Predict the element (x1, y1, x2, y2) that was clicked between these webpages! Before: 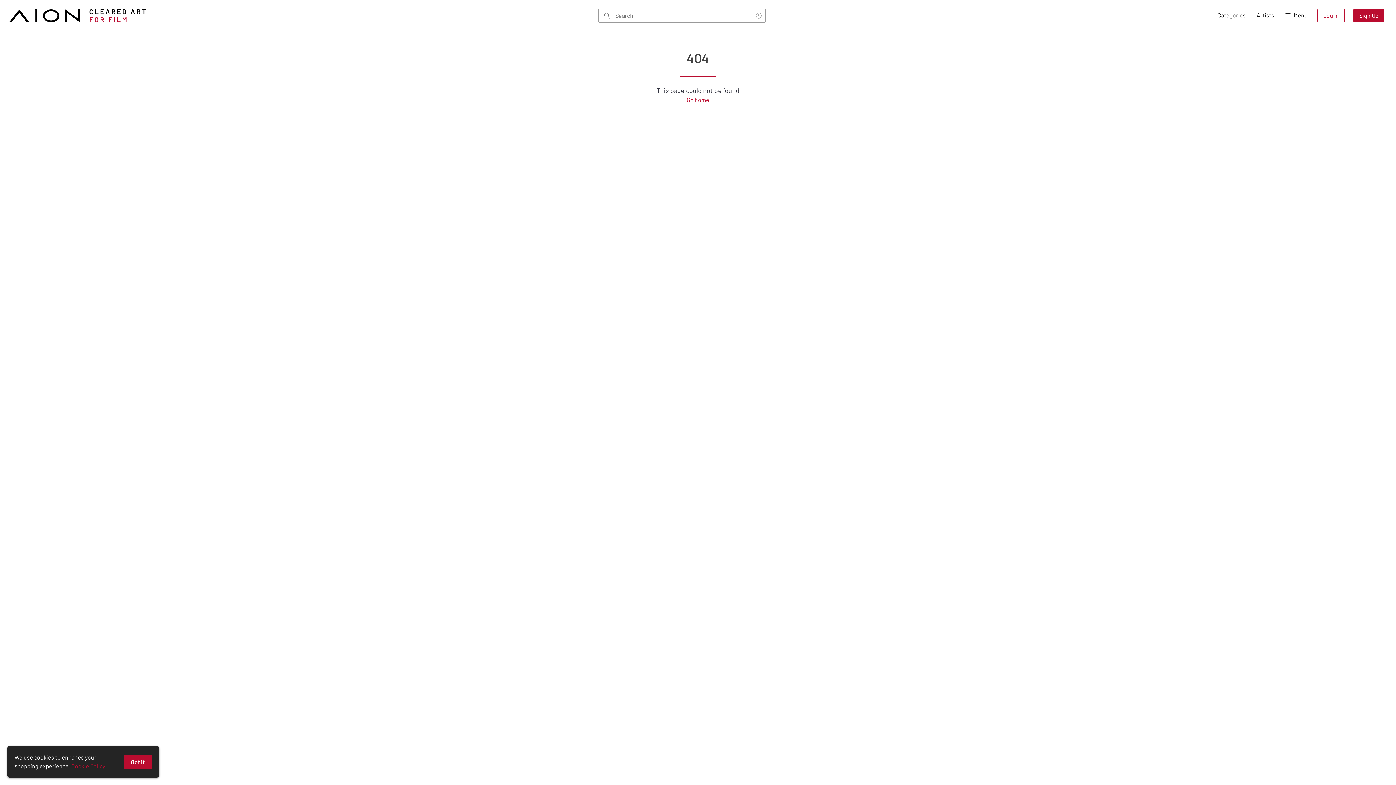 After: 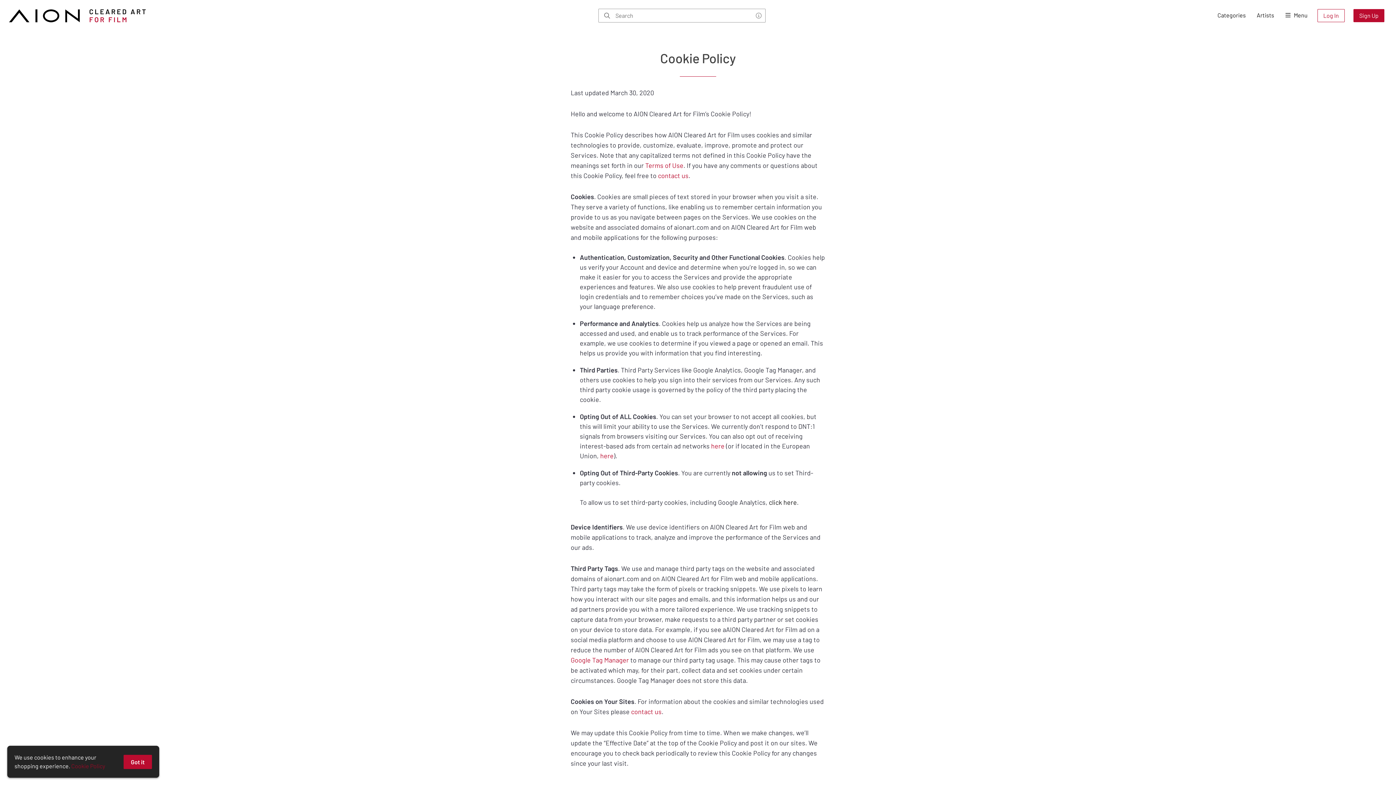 Action: bbox: (71, 762, 105, 769) label: Cookie Policy